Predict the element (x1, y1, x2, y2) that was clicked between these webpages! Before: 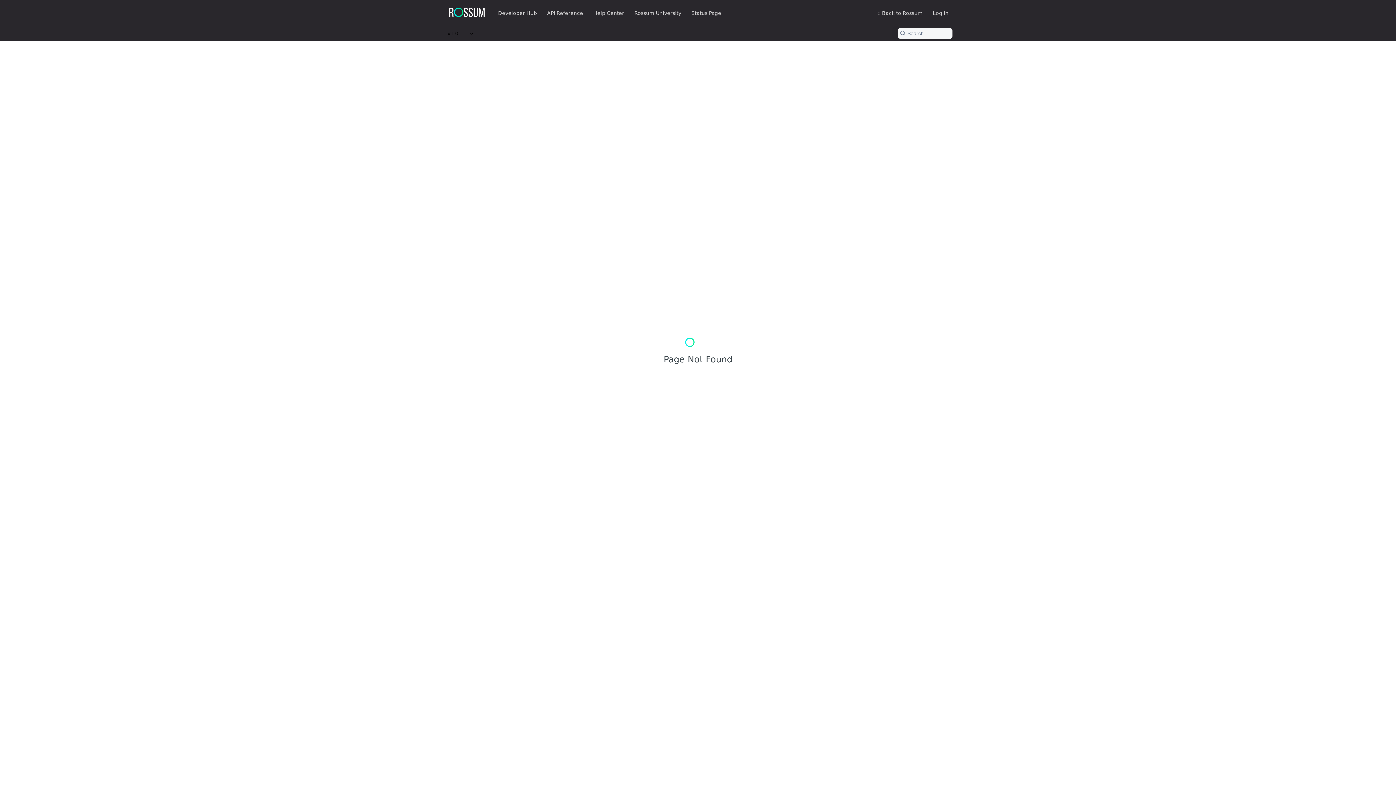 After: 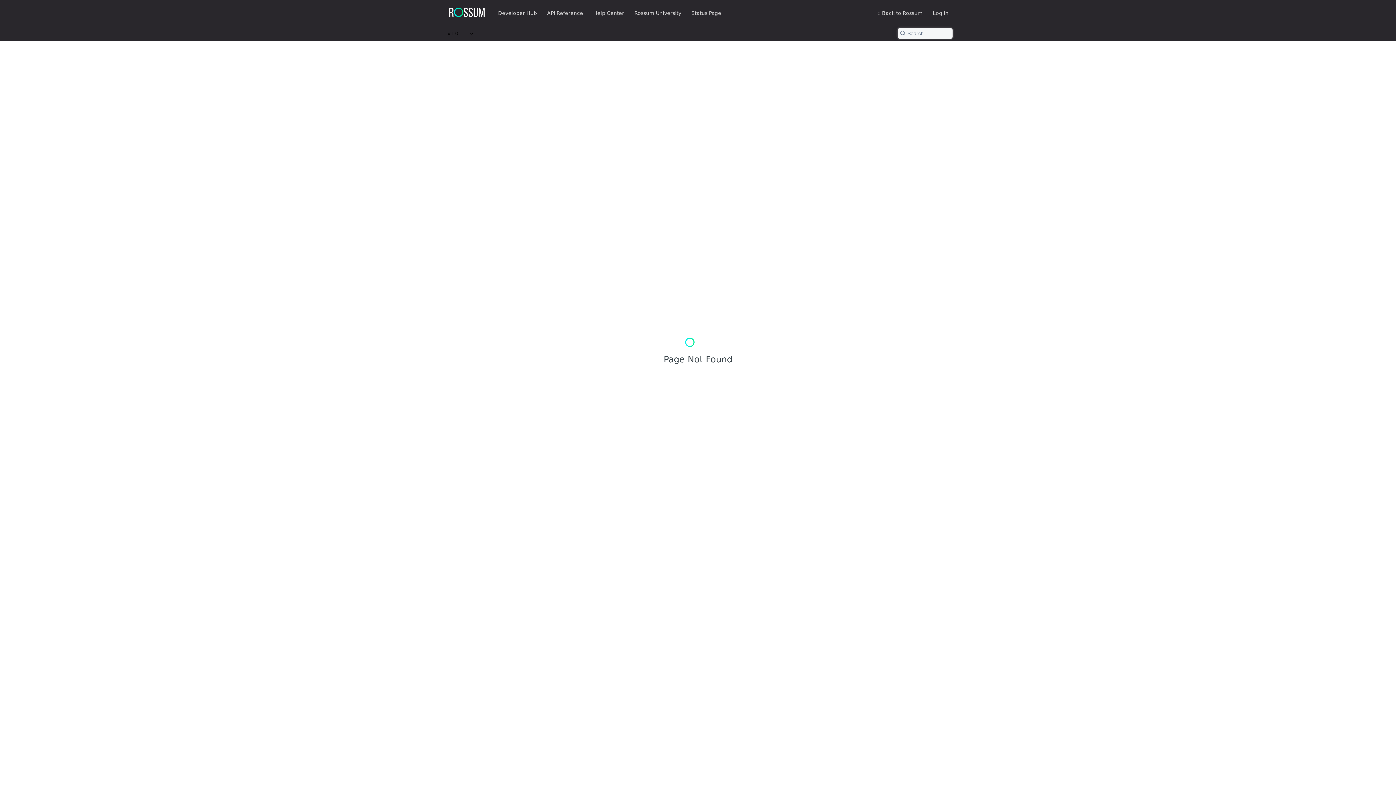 Action: bbox: (898, 28, 952, 38) label: Search ⌘k